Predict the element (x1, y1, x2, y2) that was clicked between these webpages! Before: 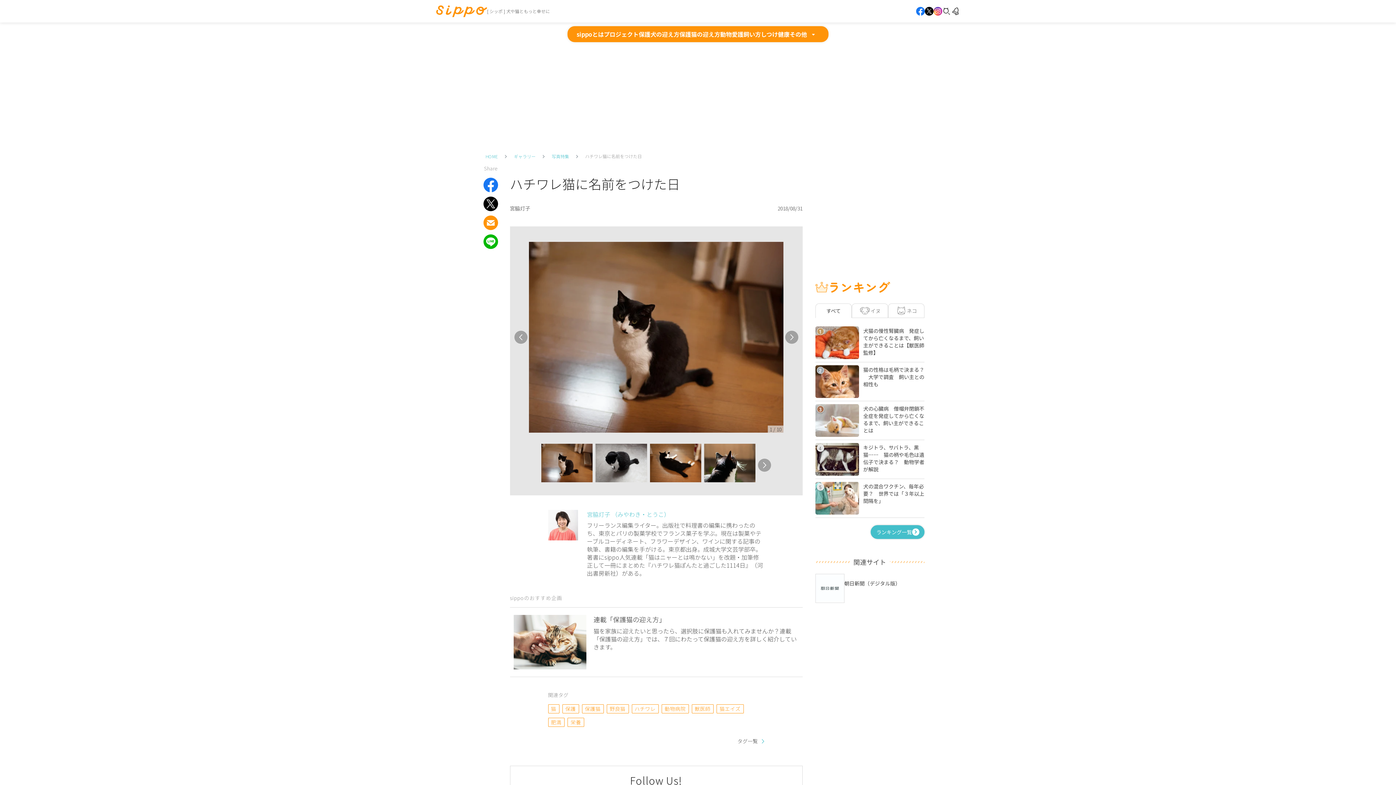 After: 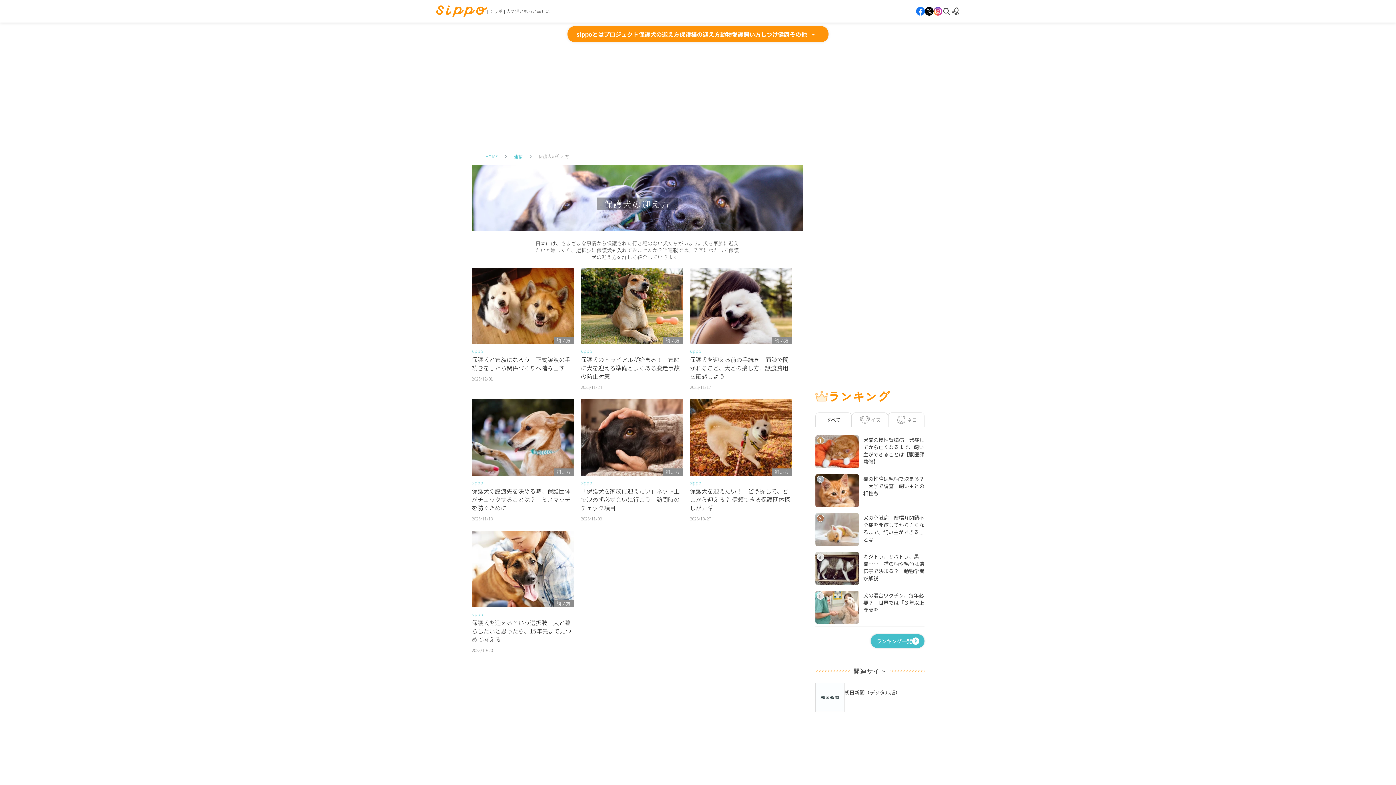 Action: bbox: (638, 29, 679, 38) label: 保護犬の迎え方